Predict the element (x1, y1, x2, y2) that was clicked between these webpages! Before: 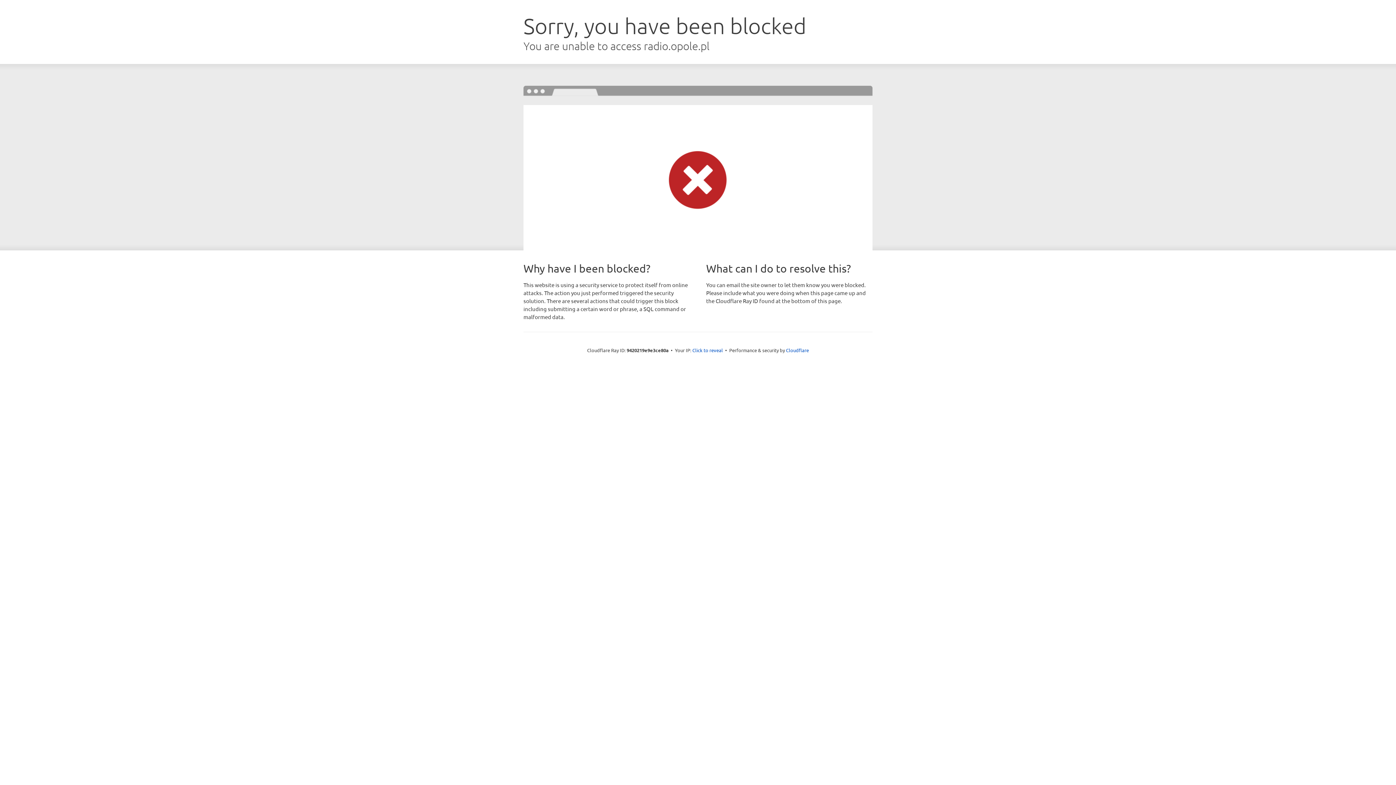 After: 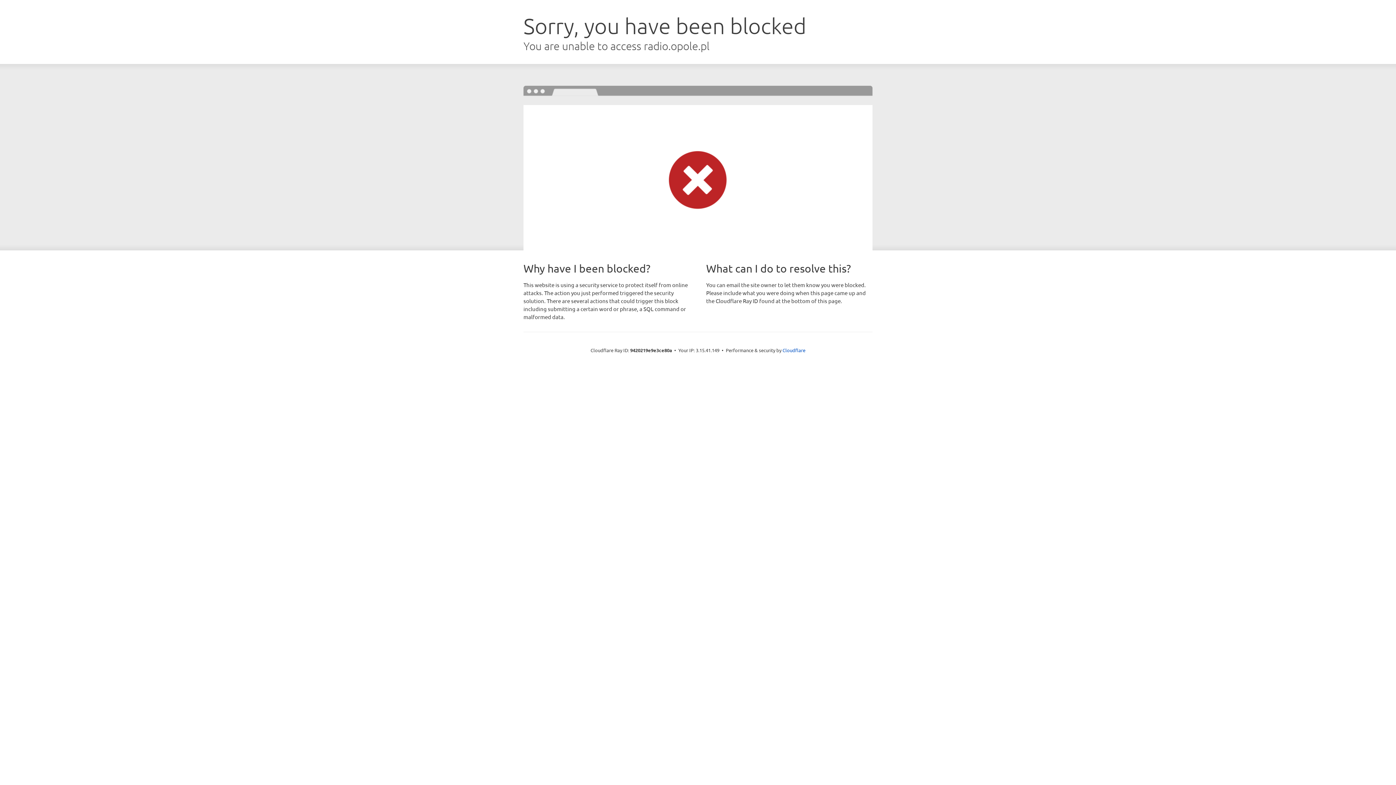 Action: bbox: (692, 346, 723, 353) label: Click to reveal